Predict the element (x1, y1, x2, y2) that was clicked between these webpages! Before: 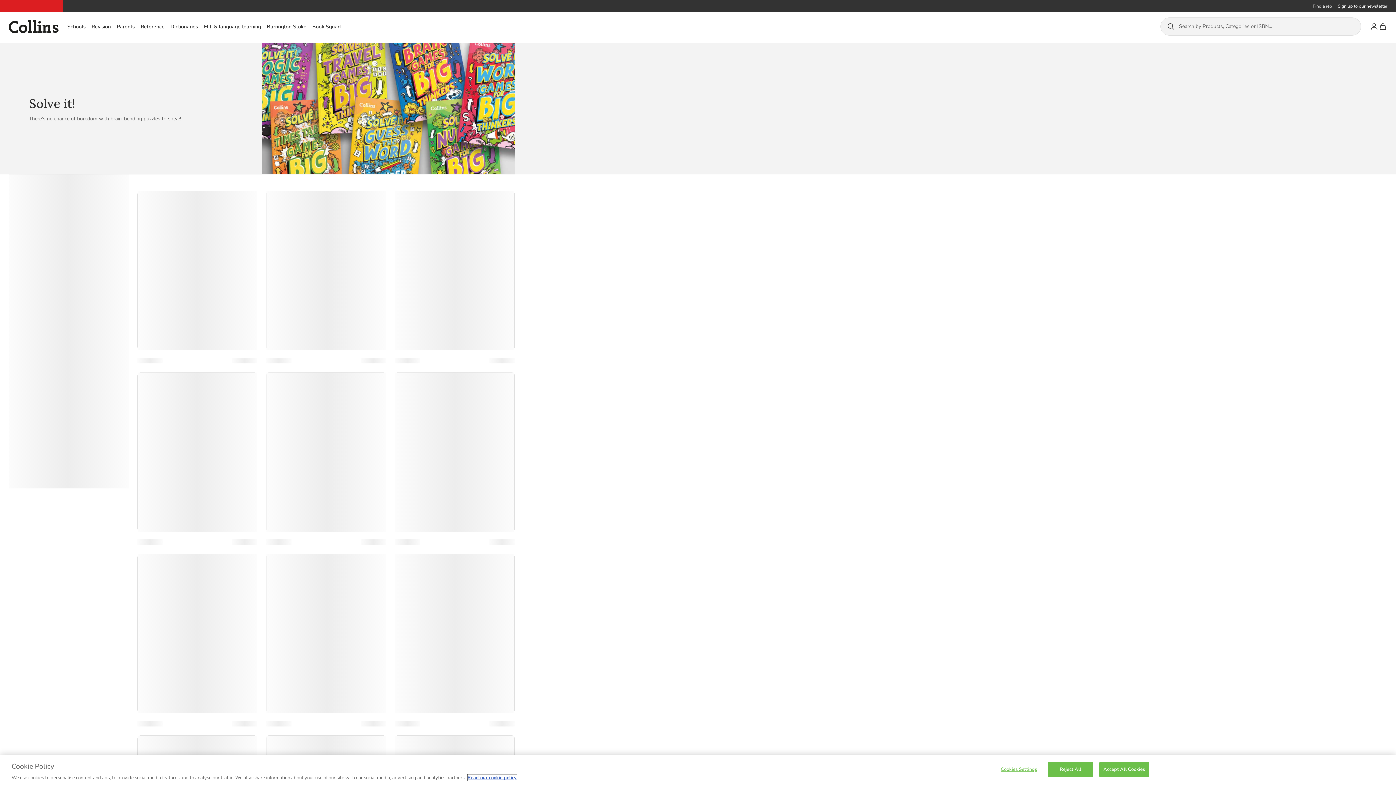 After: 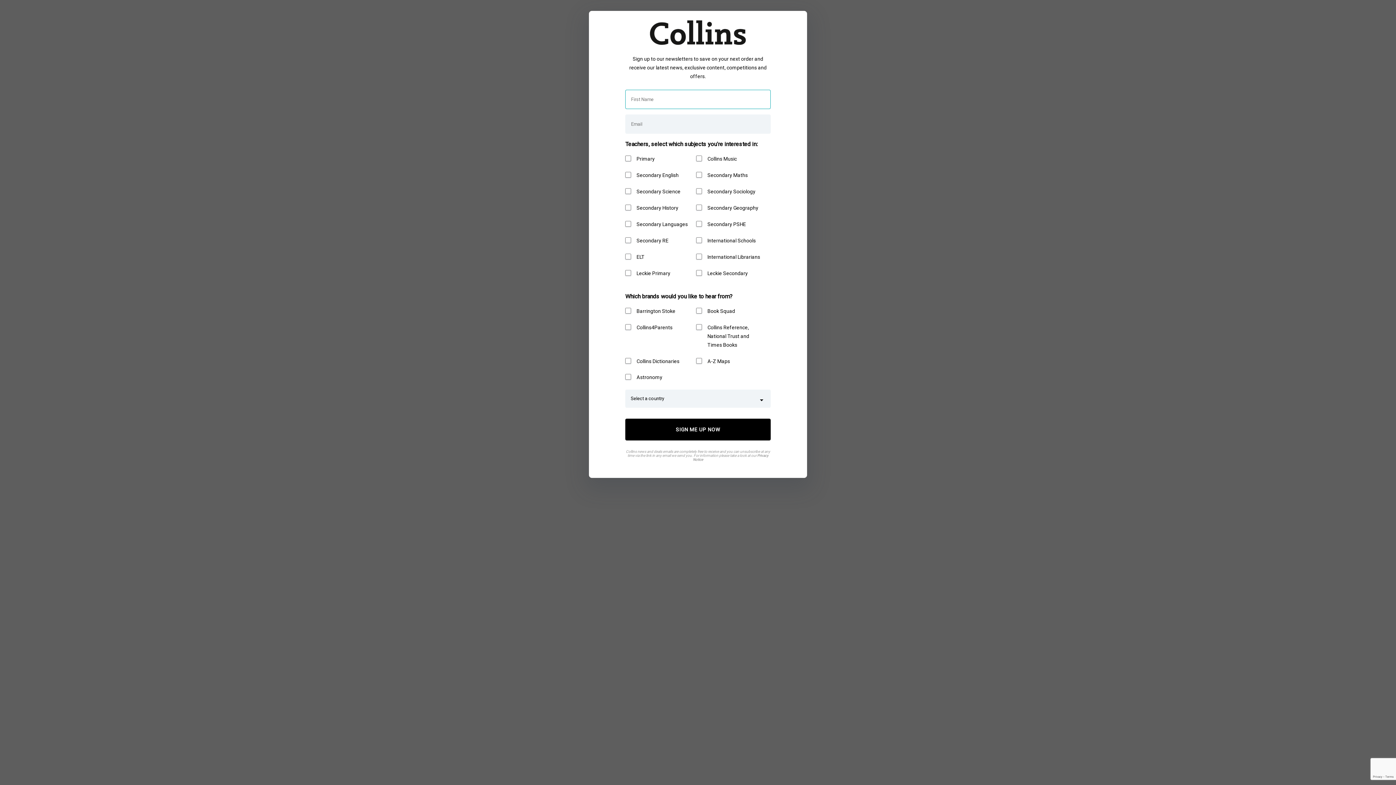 Action: label: Sign up to our newsletter bbox: (1338, 2, 1387, 9)